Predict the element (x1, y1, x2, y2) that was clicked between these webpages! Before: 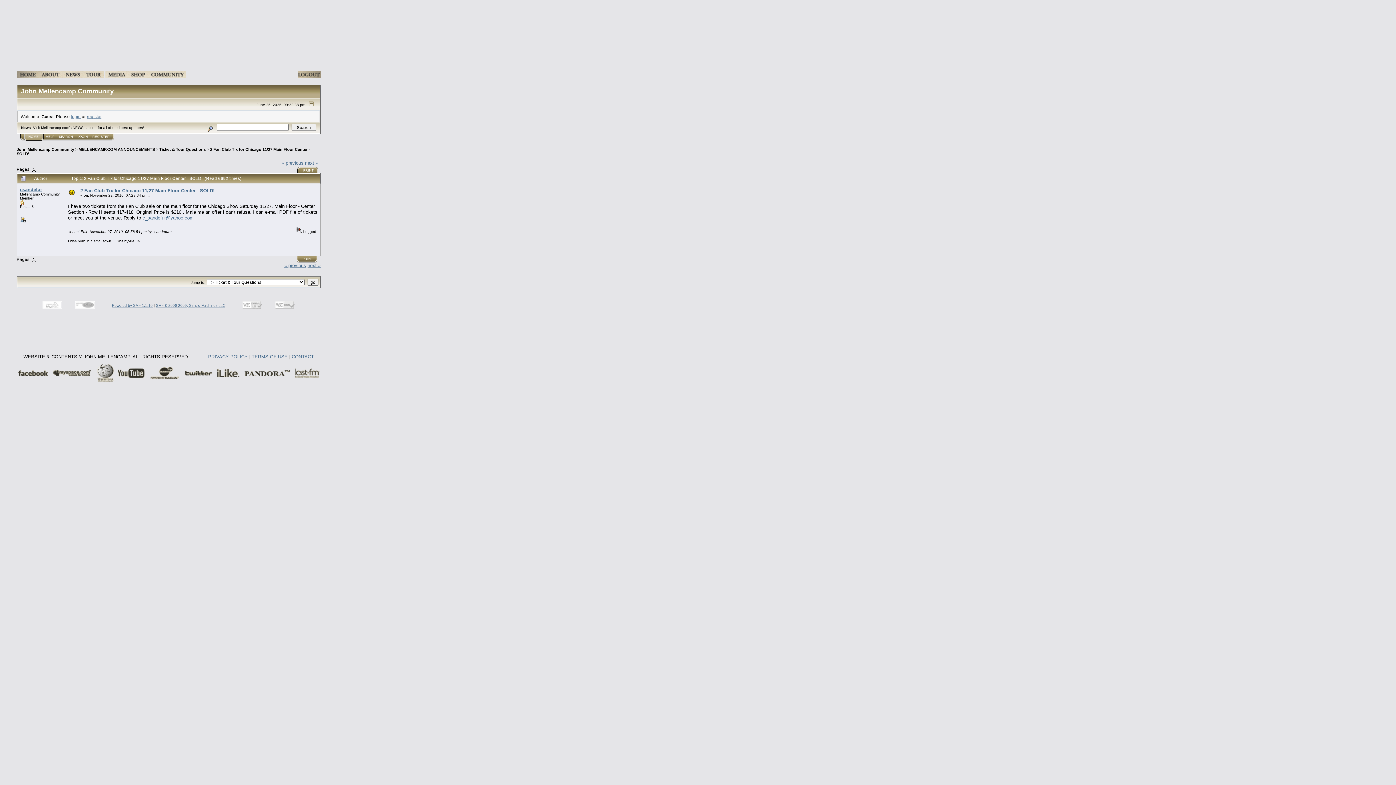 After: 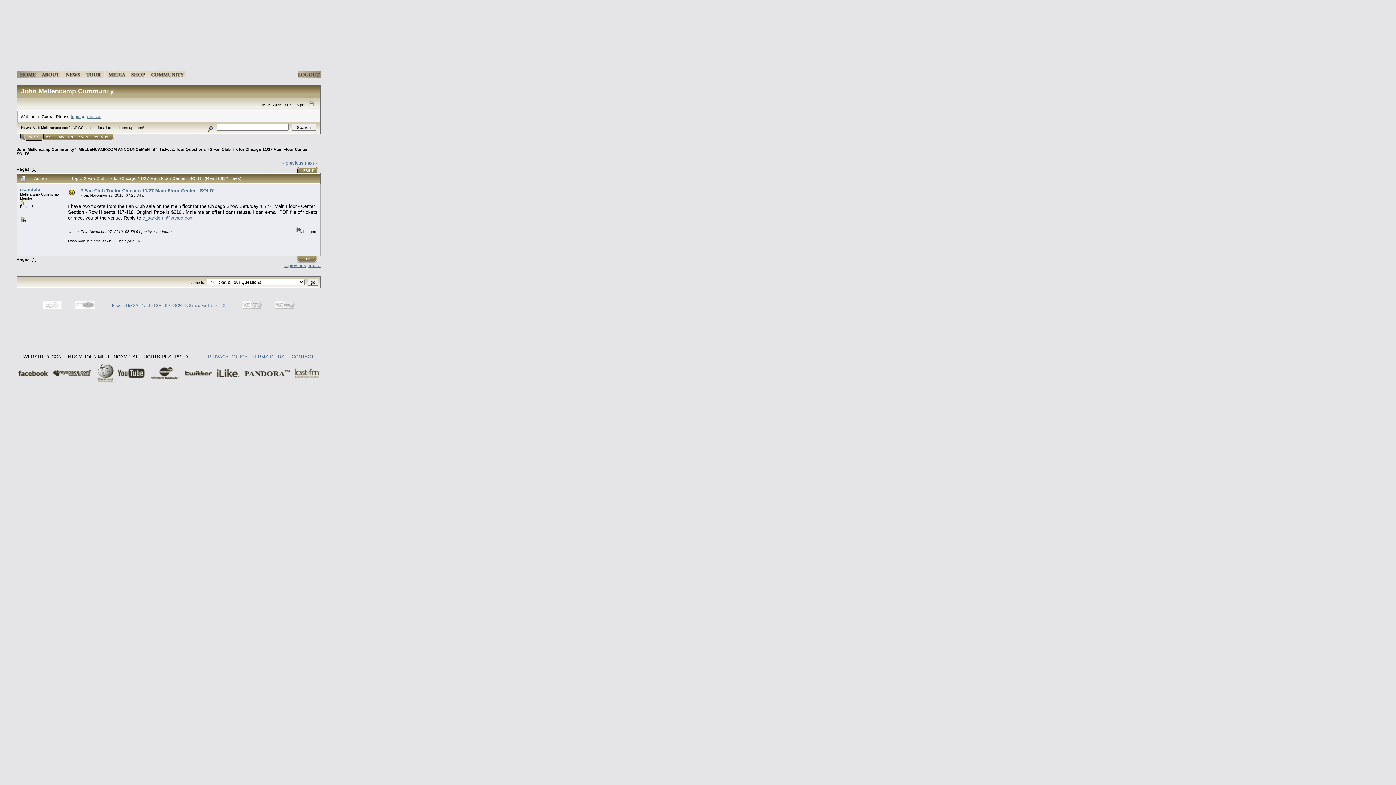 Action: label: SMF © 2006-2009, Simple Machines LLC bbox: (156, 303, 225, 307)